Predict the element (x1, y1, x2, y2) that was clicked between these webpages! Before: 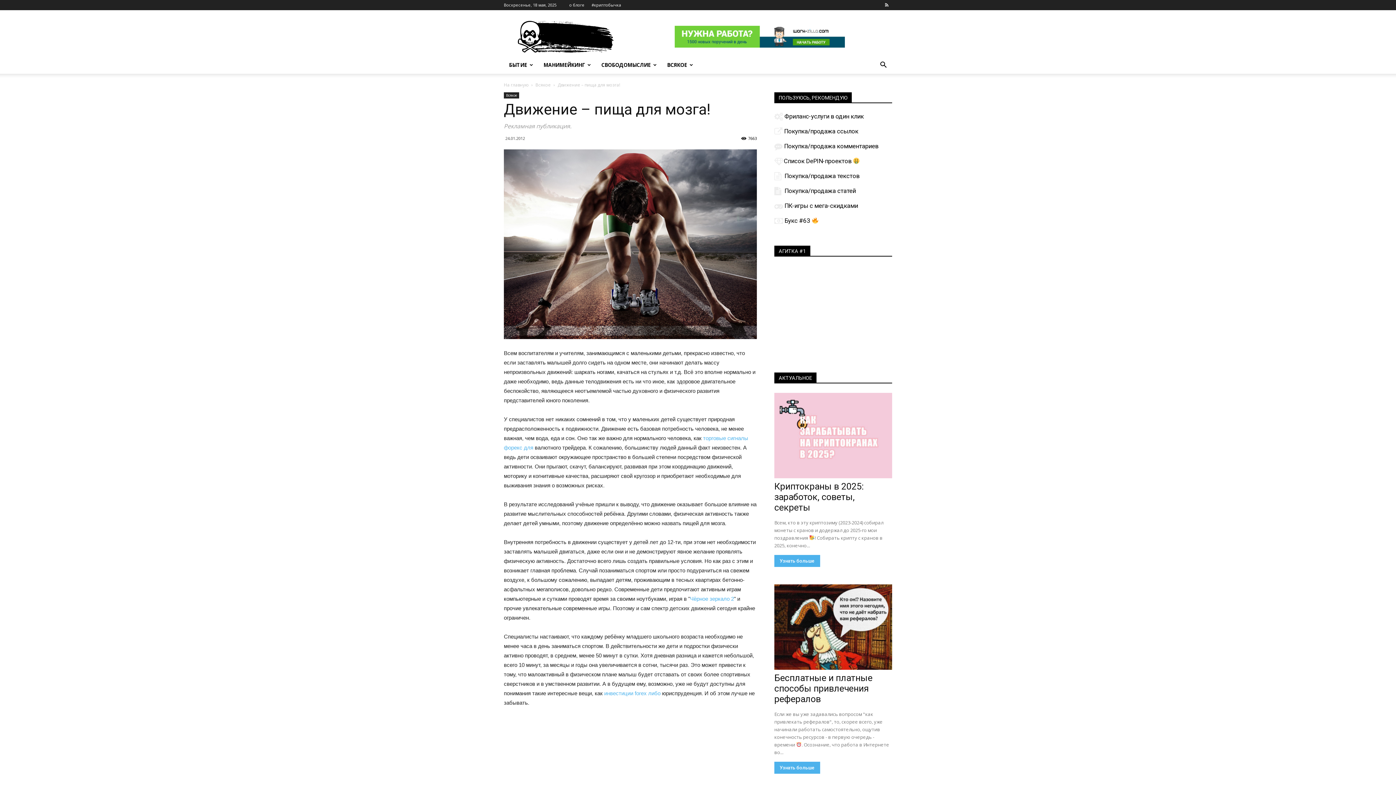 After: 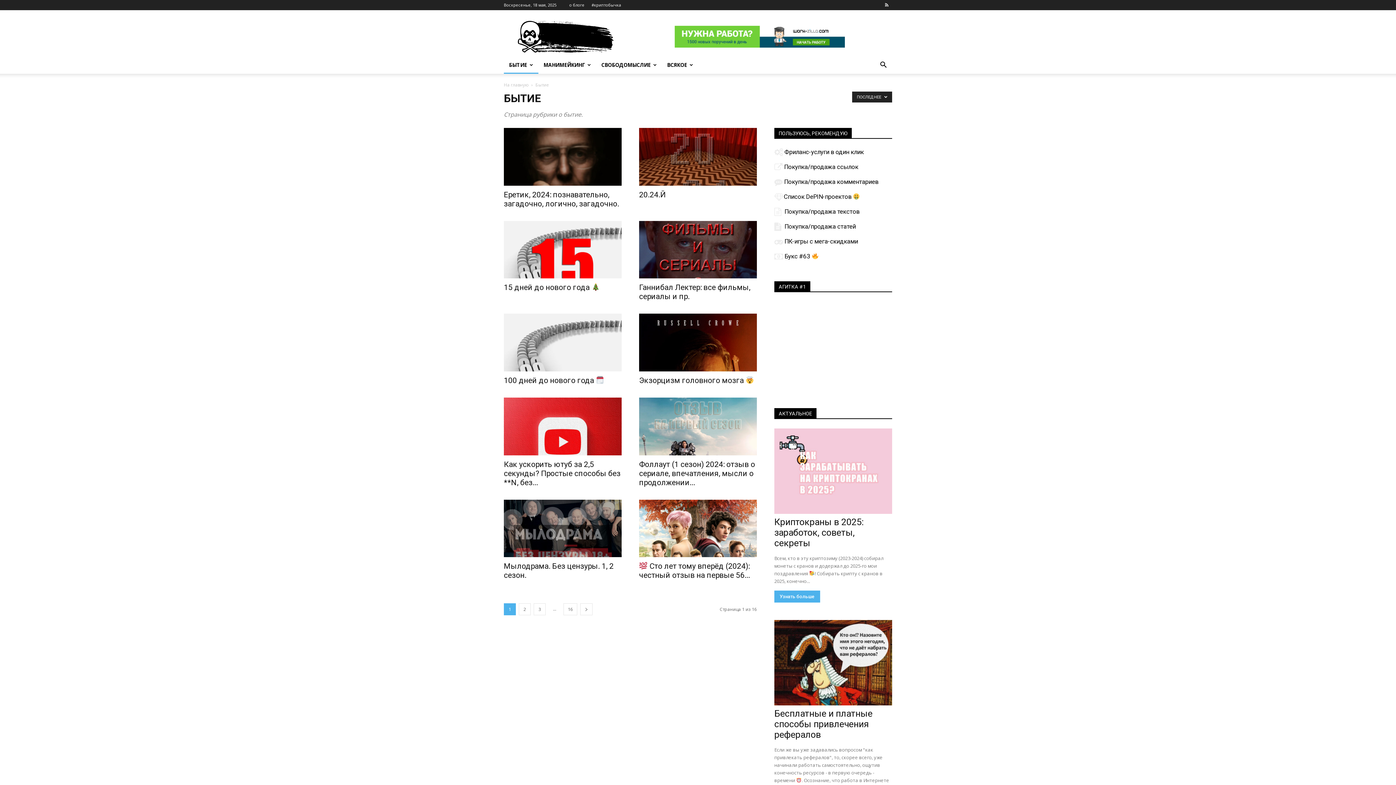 Action: bbox: (504, 56, 538, 73) label: БЫТИЕ